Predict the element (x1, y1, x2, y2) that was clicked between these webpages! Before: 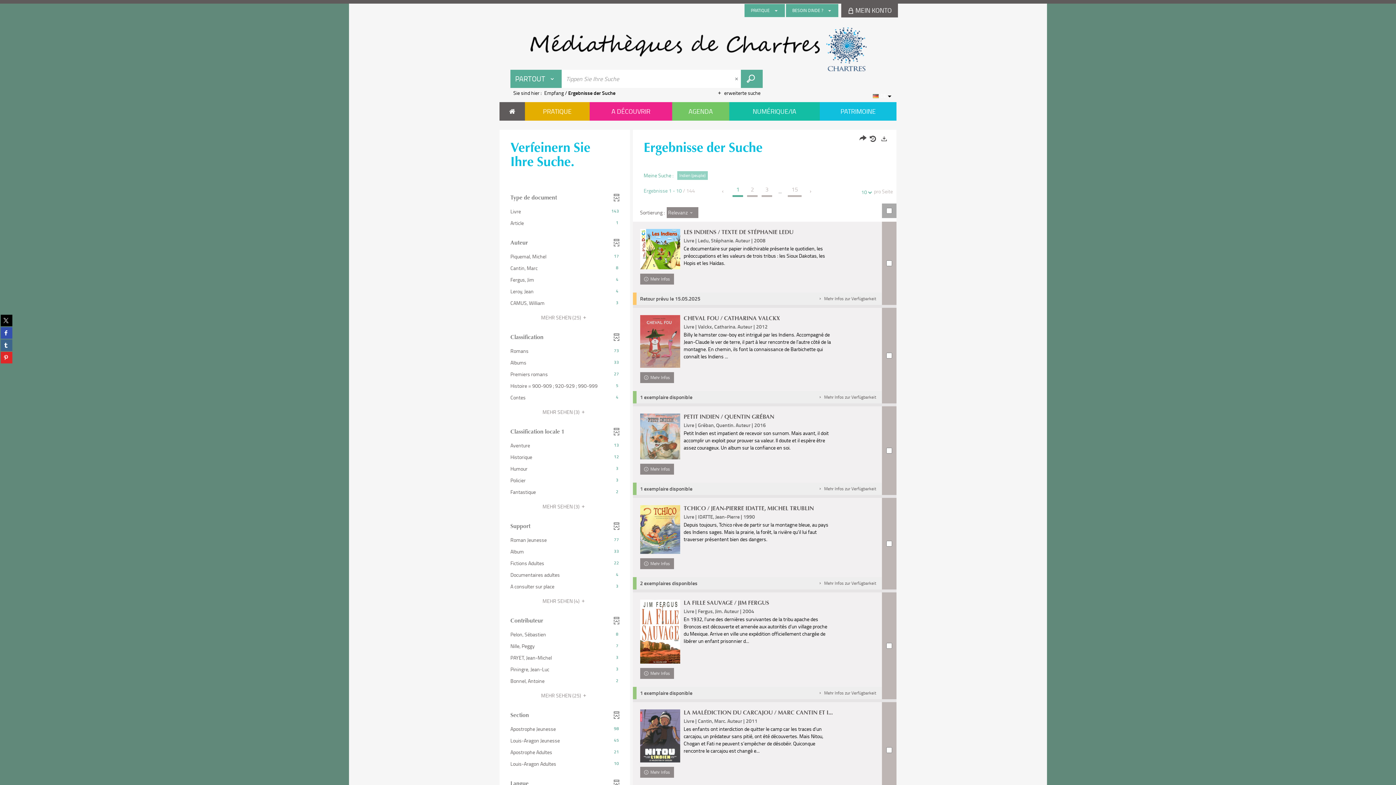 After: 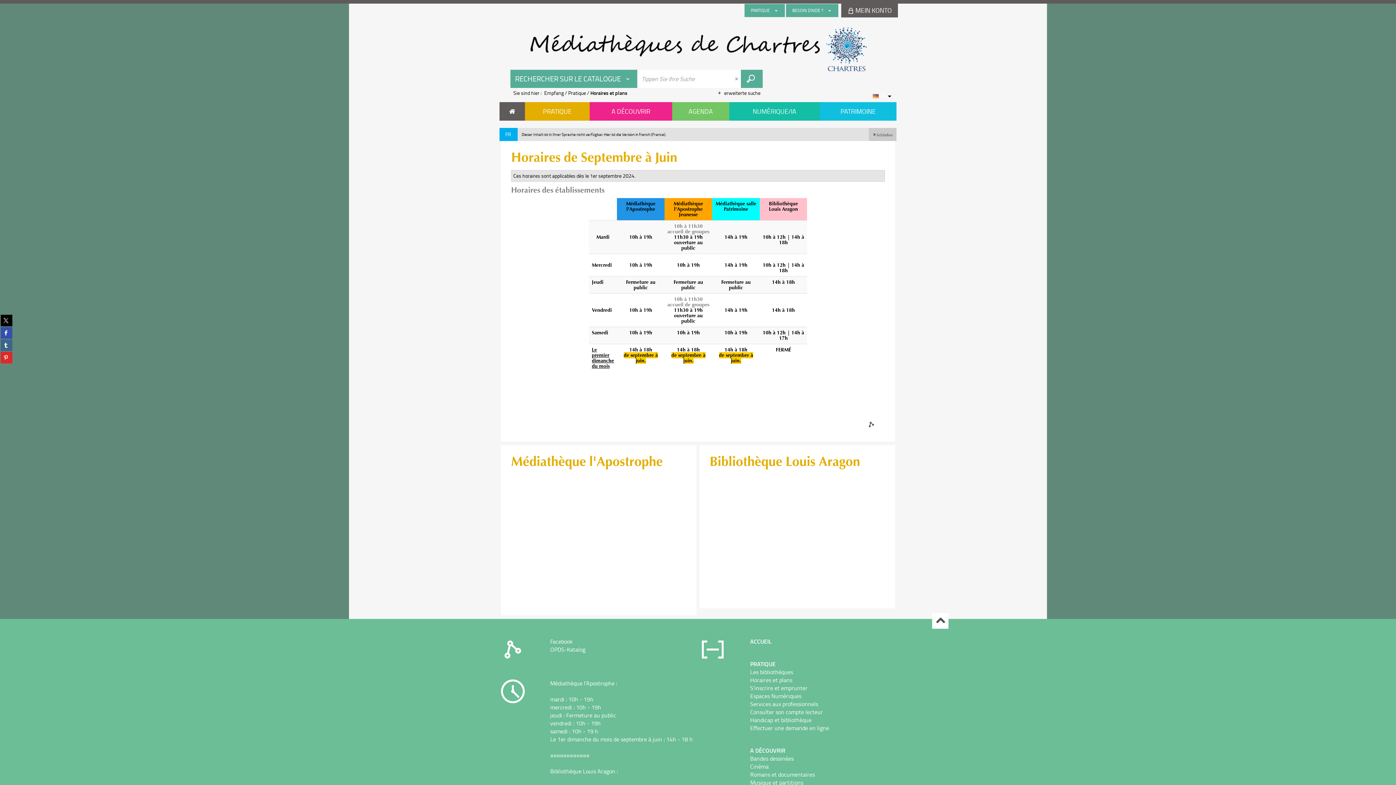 Action: bbox: (750, 312, 792, 320) label: Horaires et plans